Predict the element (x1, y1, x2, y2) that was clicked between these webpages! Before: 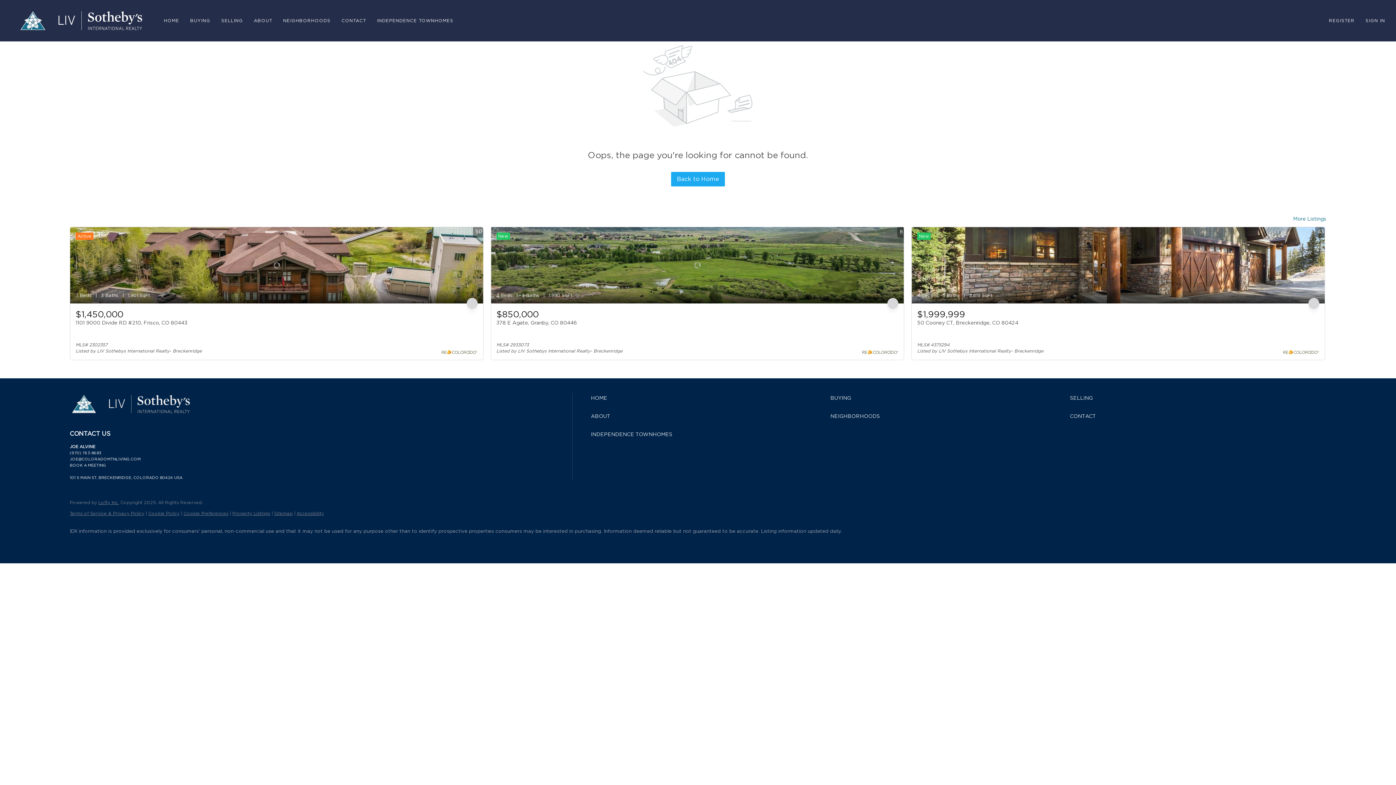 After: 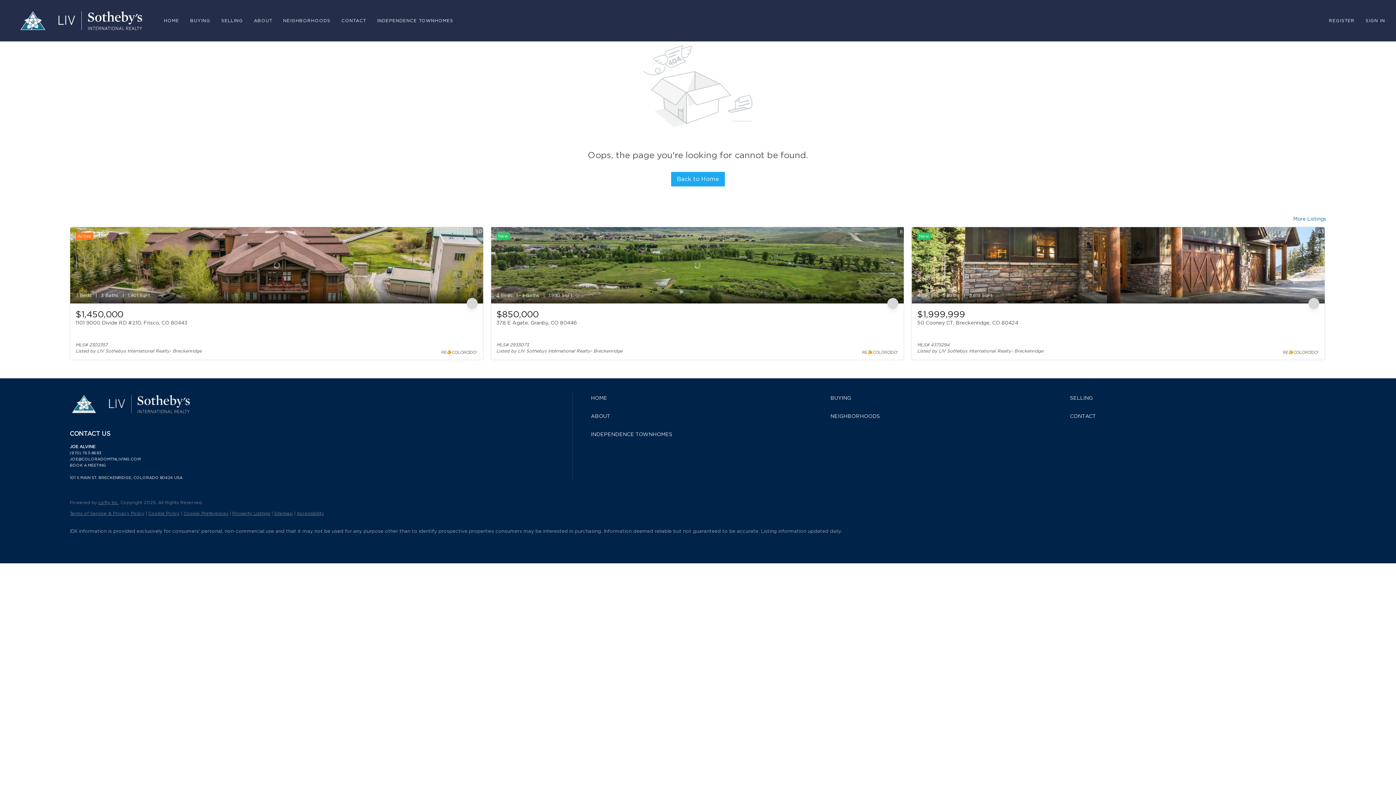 Action: label: joe@coloradomtnliving.com bbox: (123, 453, 192, 458)